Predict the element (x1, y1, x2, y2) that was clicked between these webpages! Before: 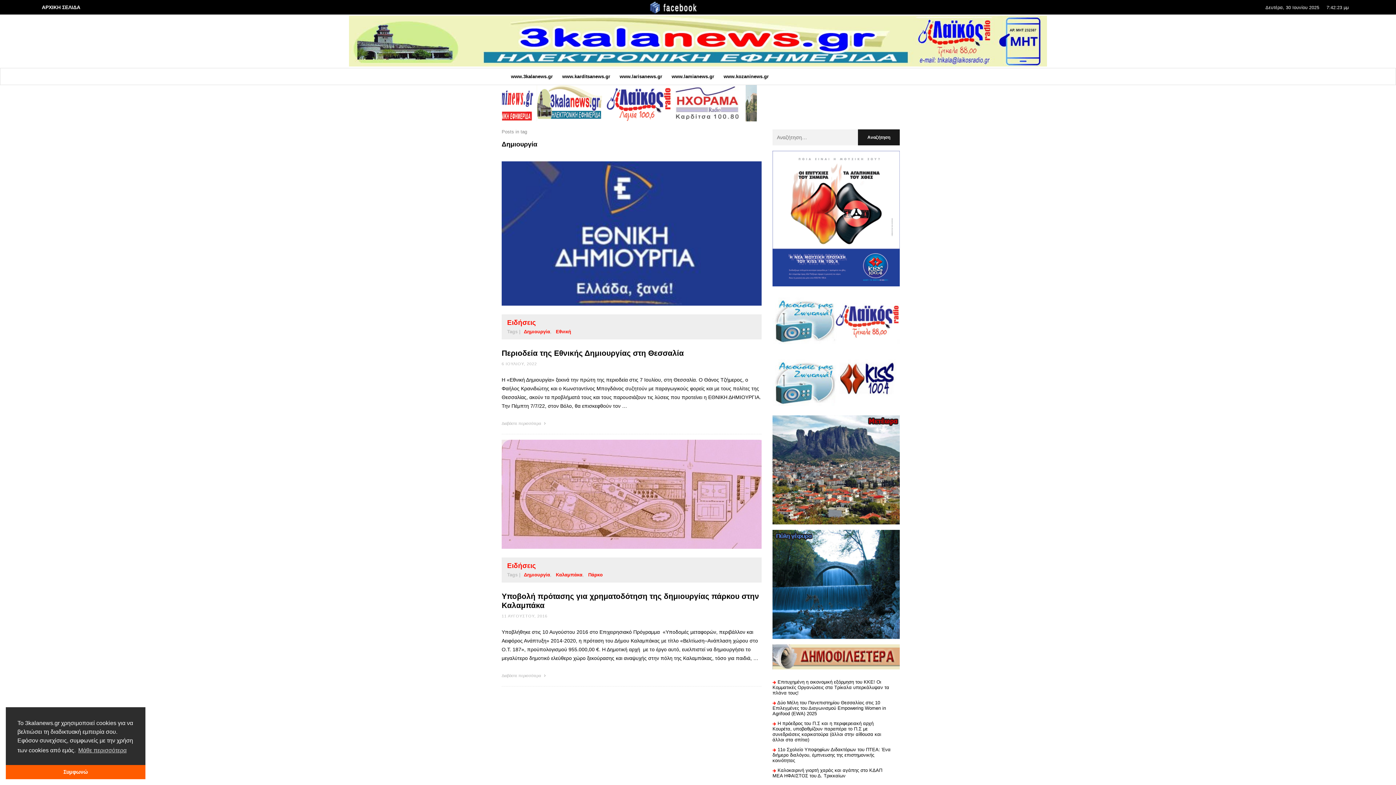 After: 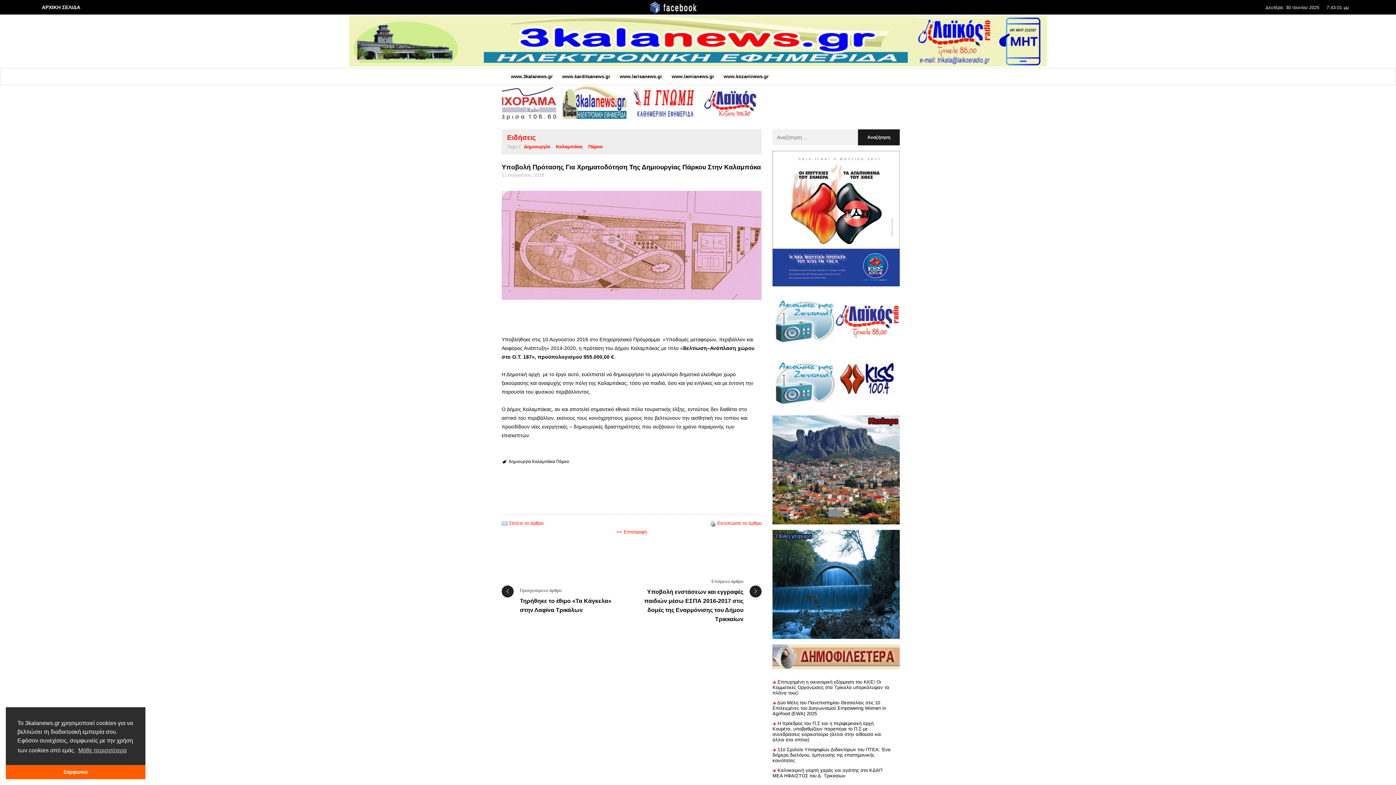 Action: label: 11 ΑΥΓΟΥΣΤΟΥ, 2016 bbox: (501, 614, 547, 618)